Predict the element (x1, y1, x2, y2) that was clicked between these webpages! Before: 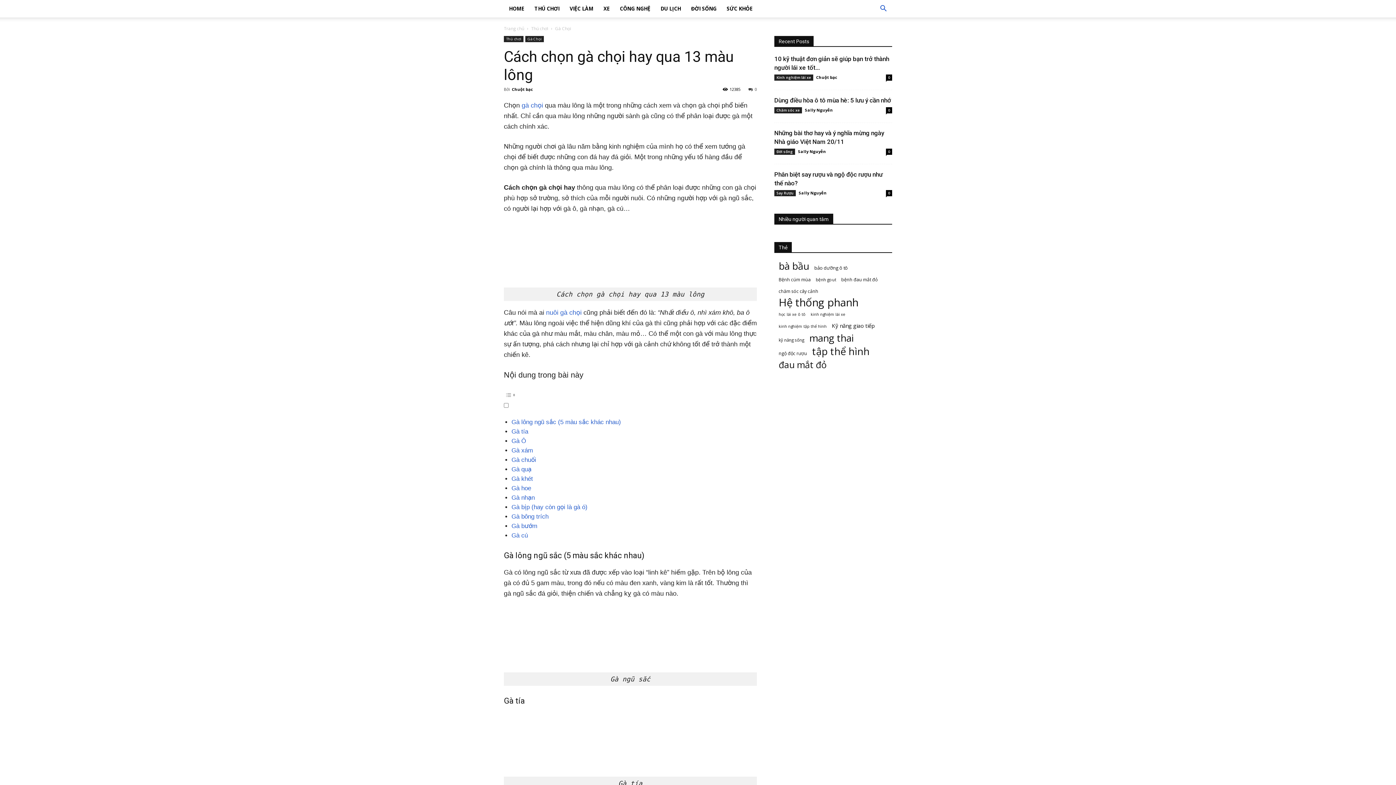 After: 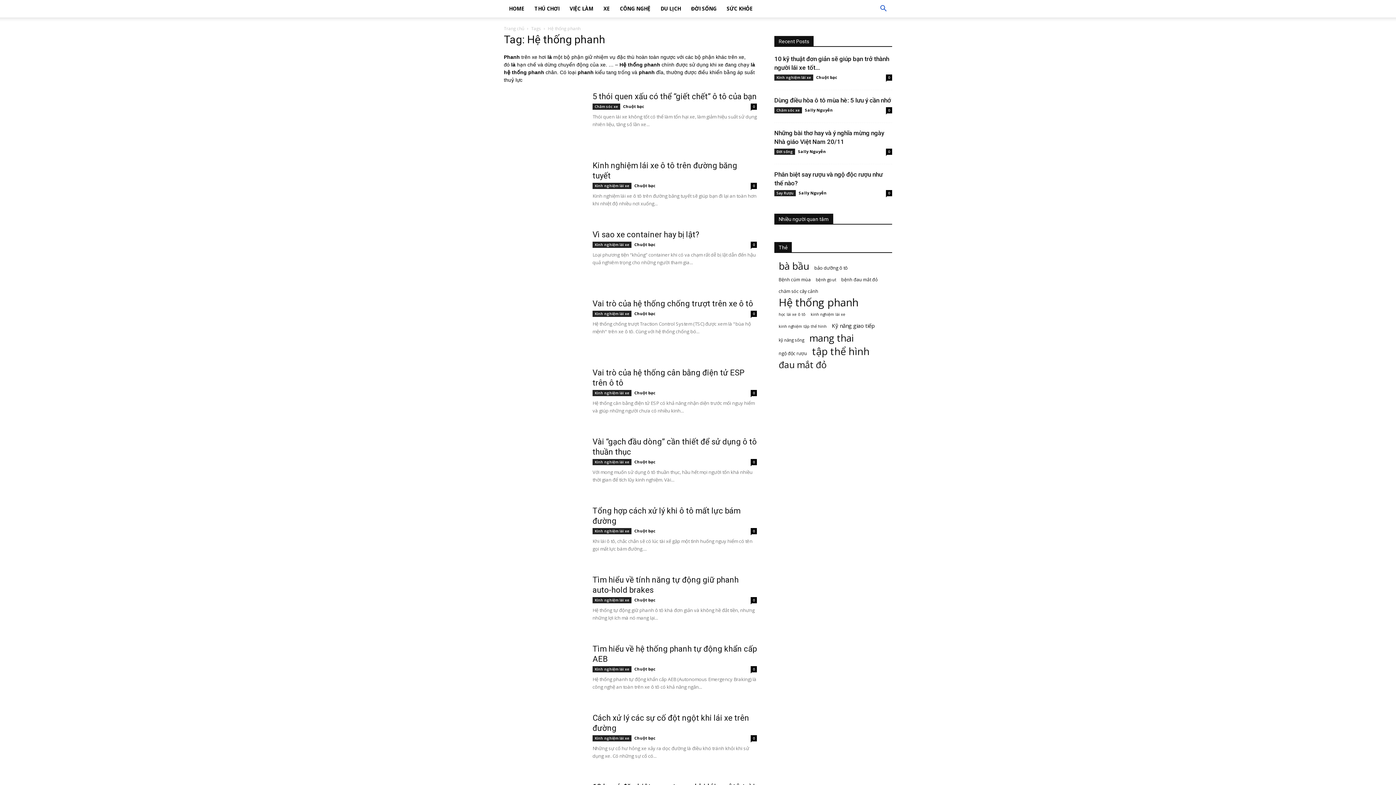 Action: bbox: (778, 298, 858, 306) label: Hệ thống phanh (212 mục)